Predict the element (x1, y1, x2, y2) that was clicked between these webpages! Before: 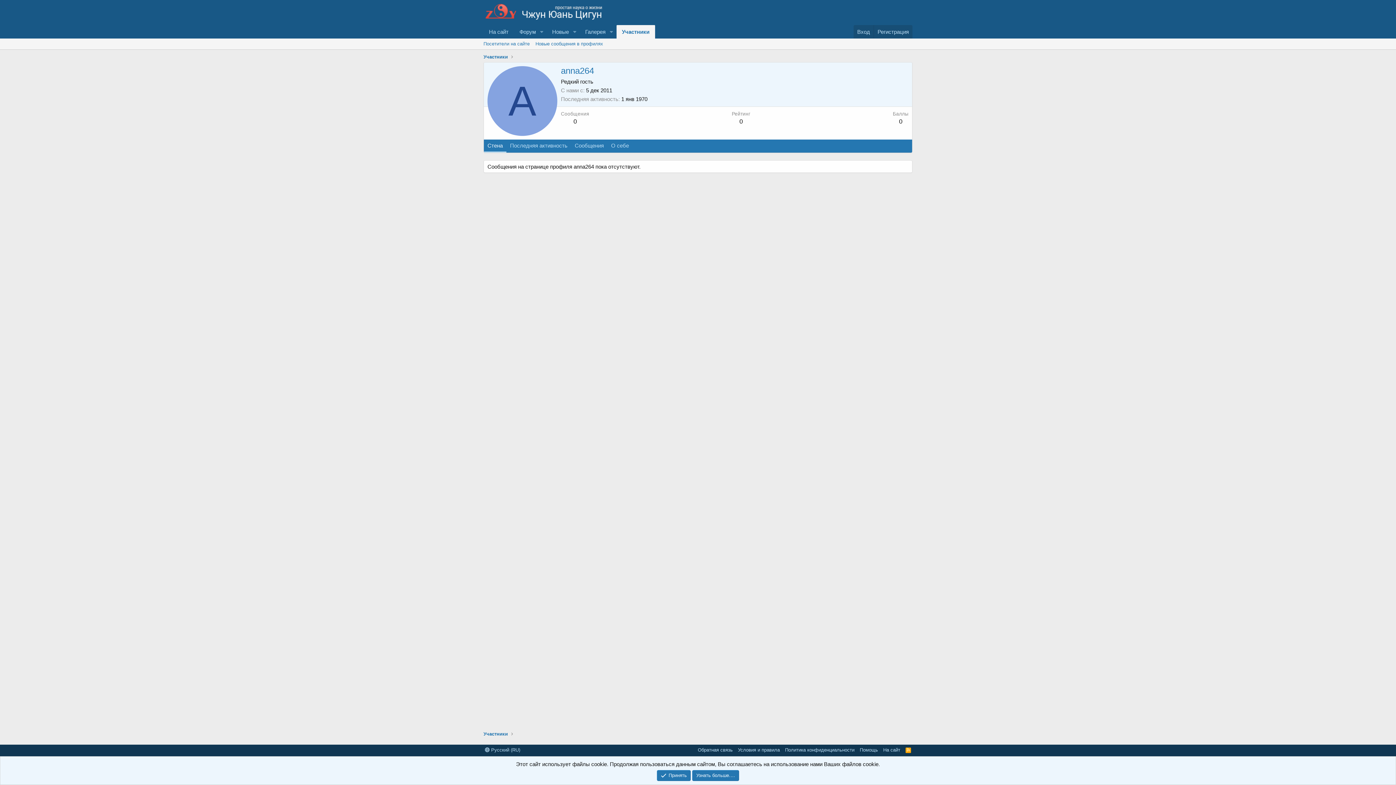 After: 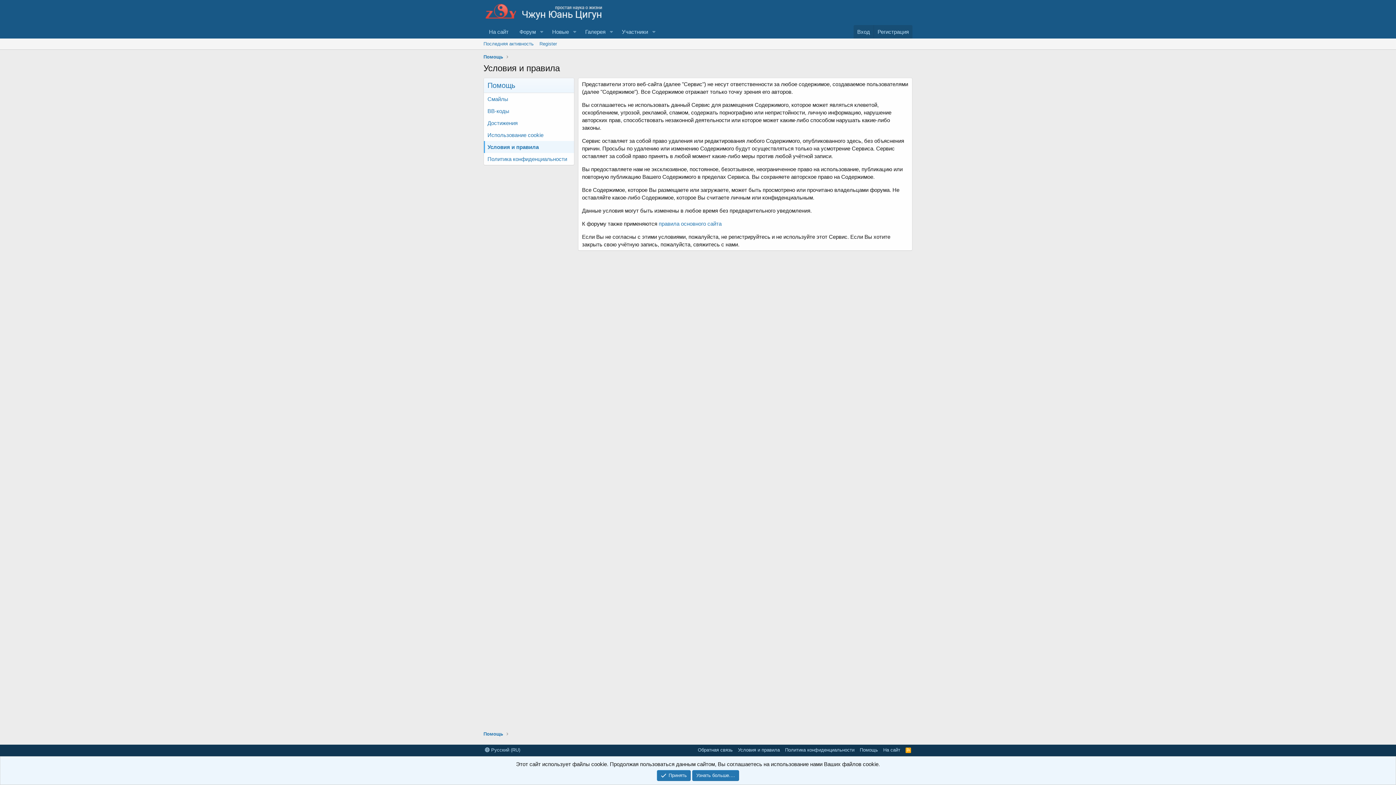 Action: label: Условия и правила bbox: (736, 746, 781, 753)